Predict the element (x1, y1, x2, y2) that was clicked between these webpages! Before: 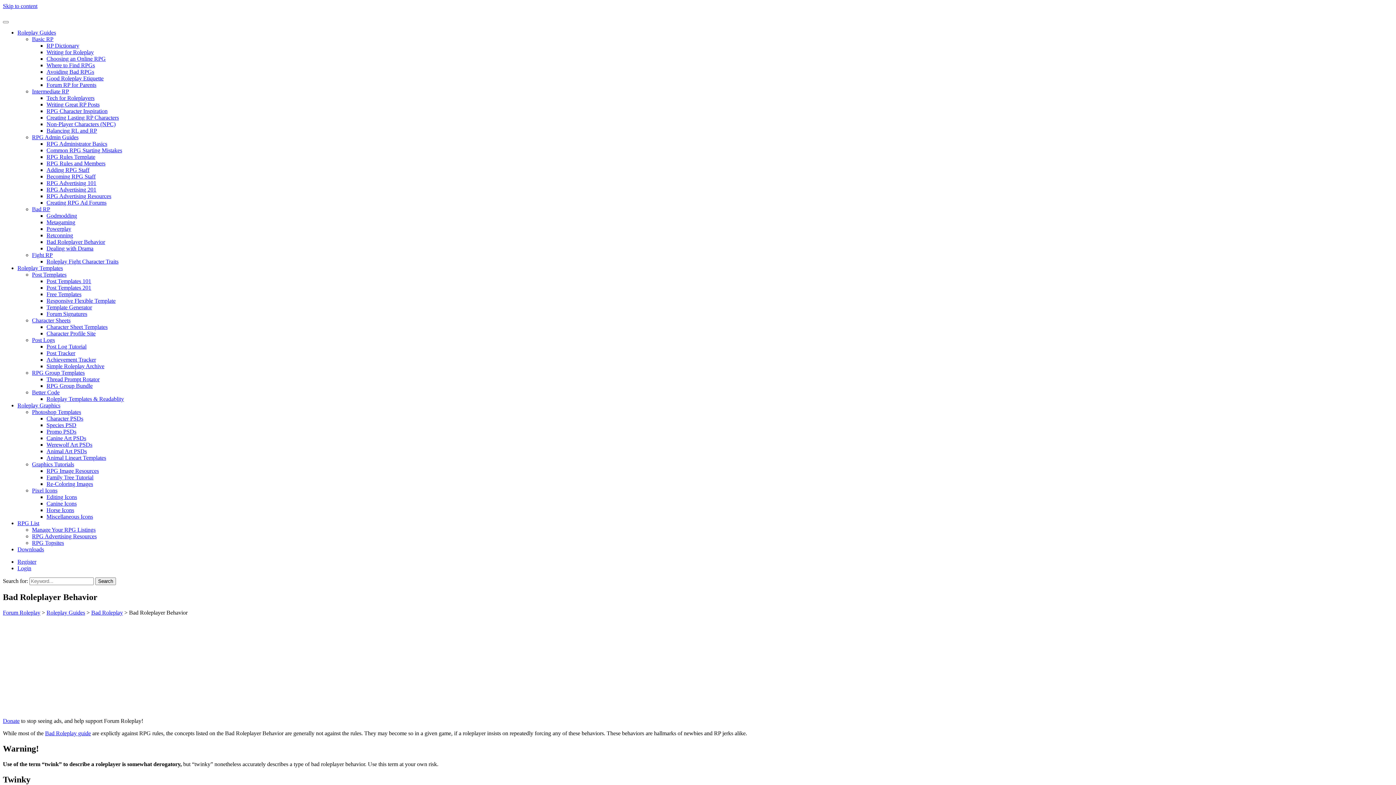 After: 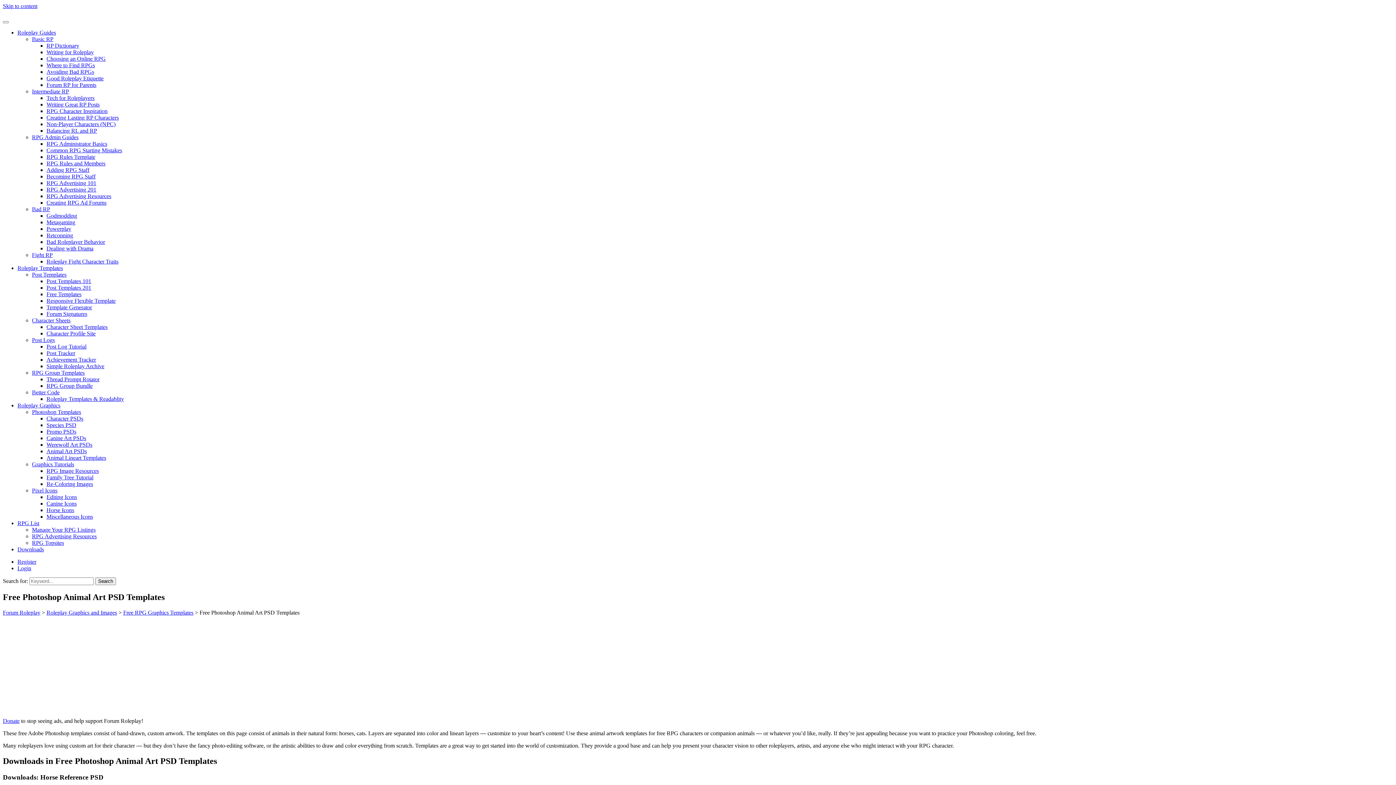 Action: bbox: (46, 448, 86, 454) label: Animal Art PSDs